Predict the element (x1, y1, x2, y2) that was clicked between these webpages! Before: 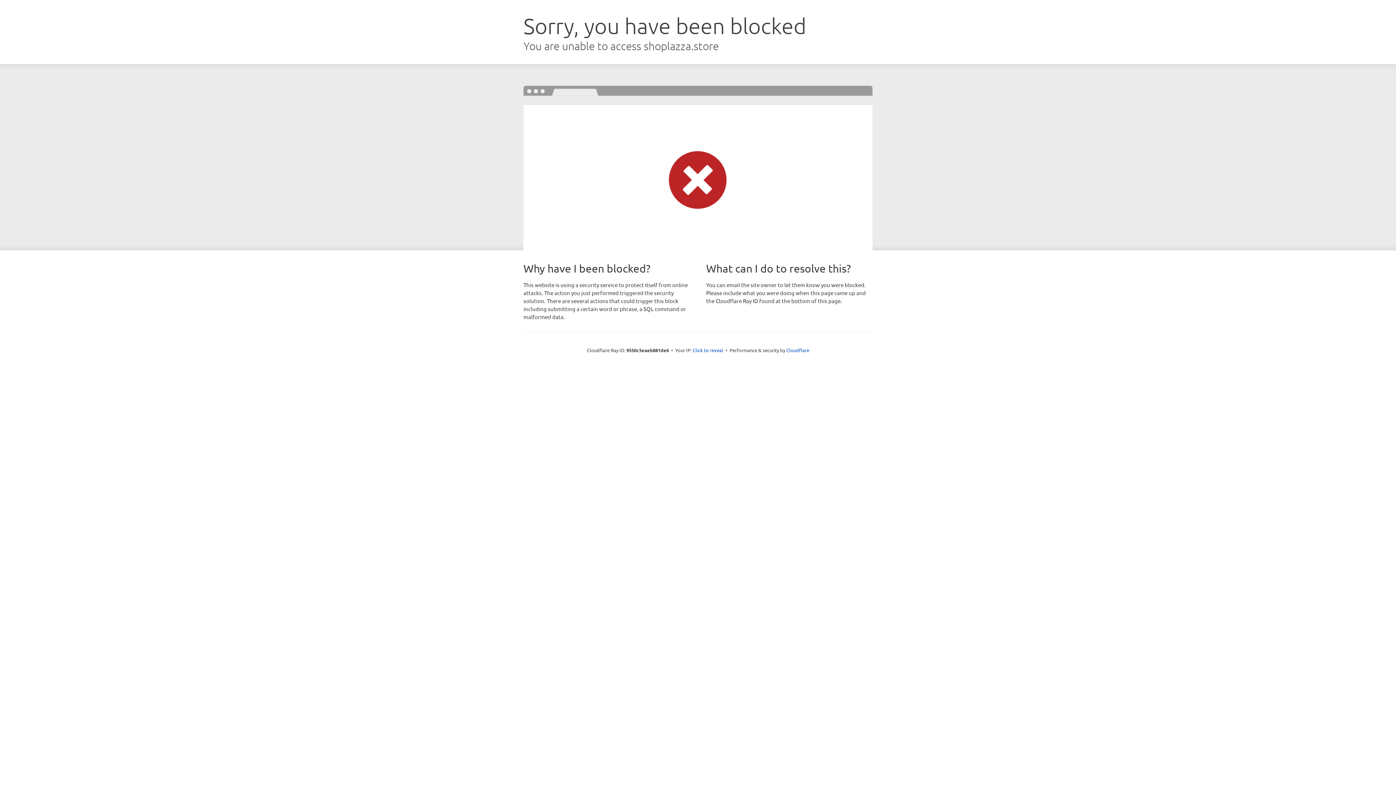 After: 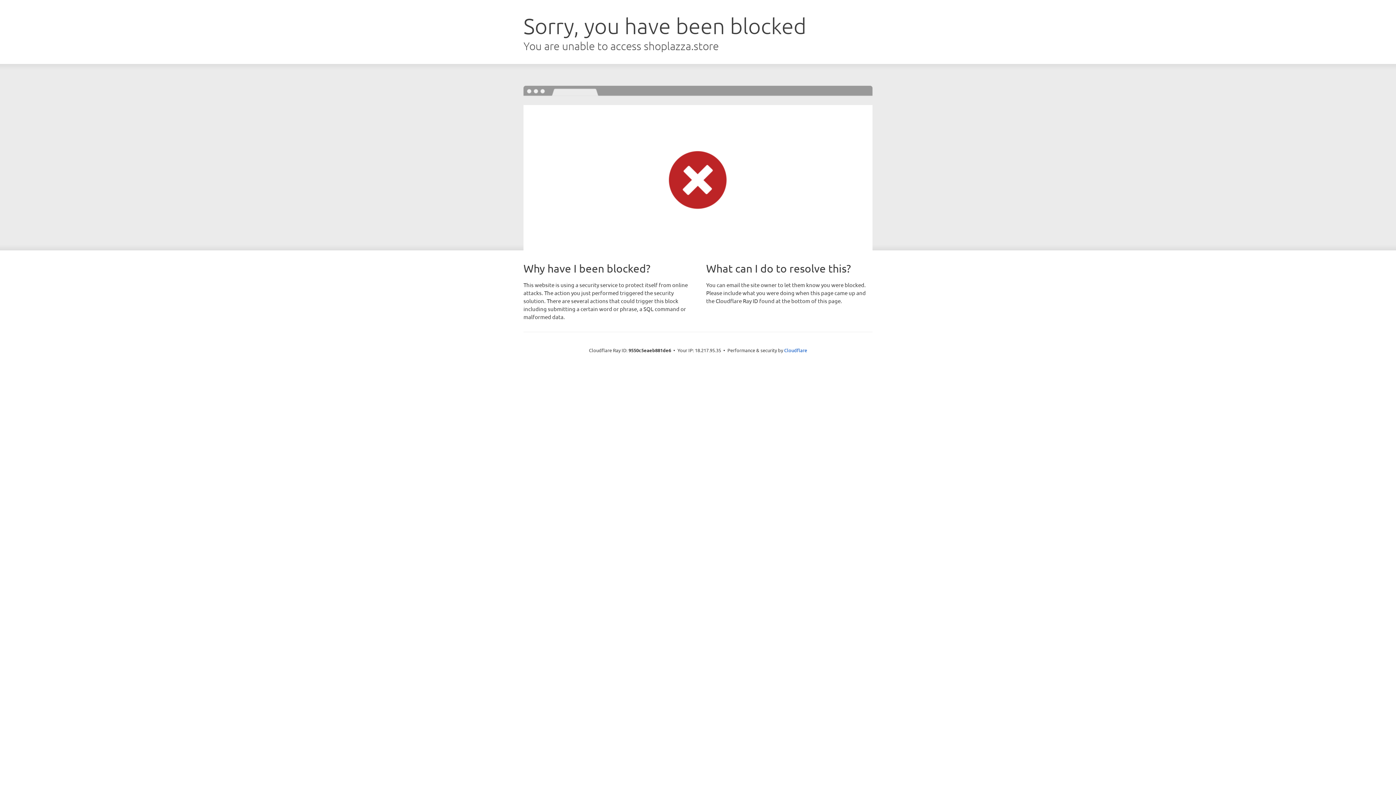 Action: label: Click to reveal bbox: (692, 346, 723, 353)